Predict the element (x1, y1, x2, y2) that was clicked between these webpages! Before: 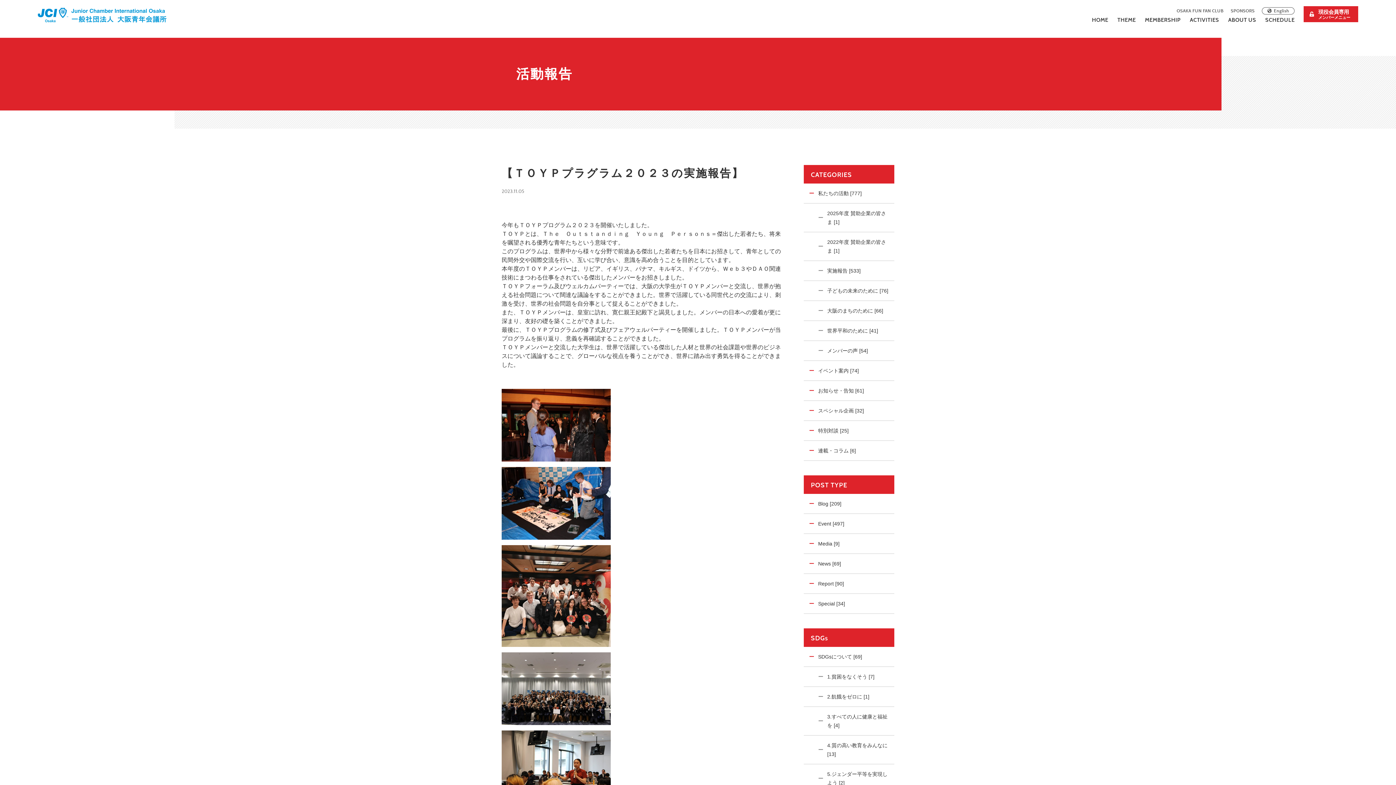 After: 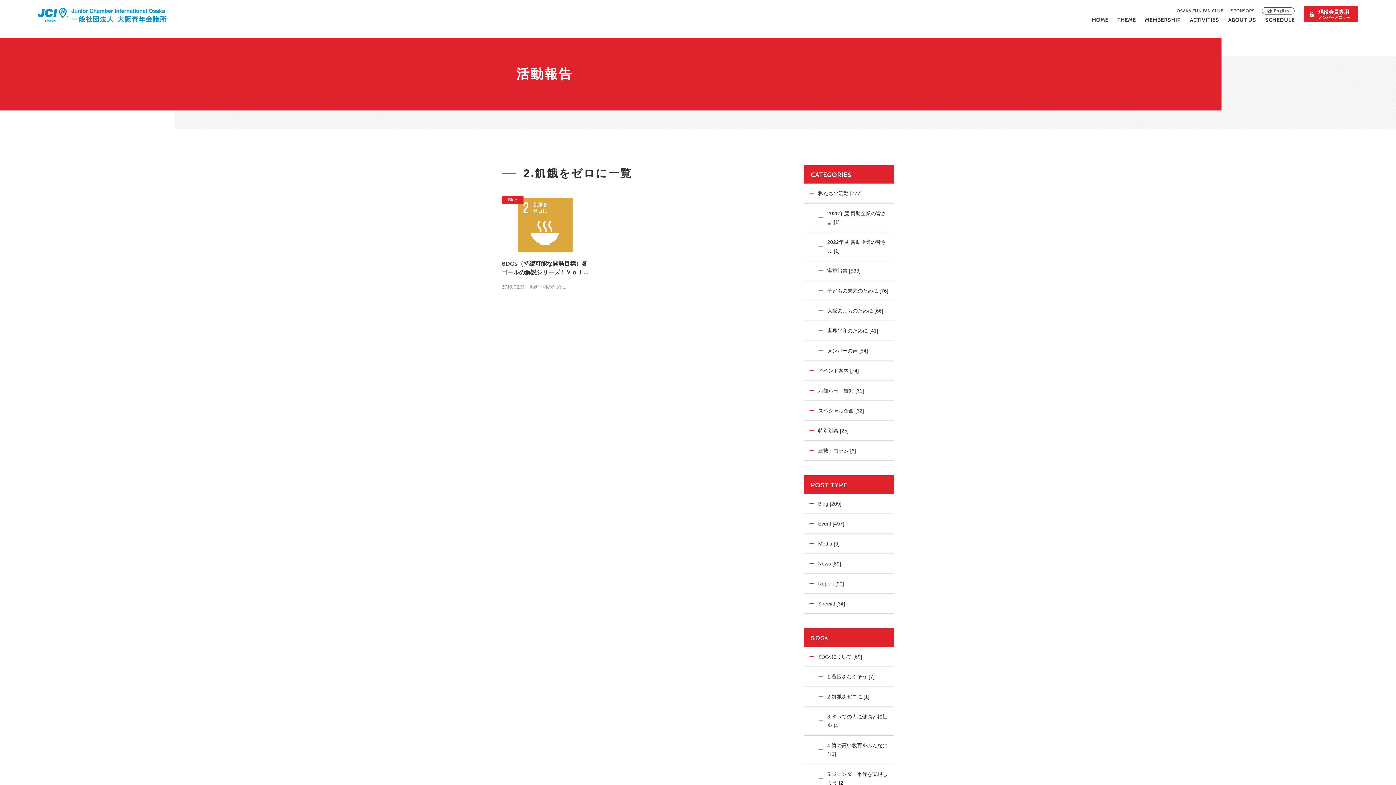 Action: bbox: (803, 687, 894, 707) label: 2.飢餓をゼロに [1]